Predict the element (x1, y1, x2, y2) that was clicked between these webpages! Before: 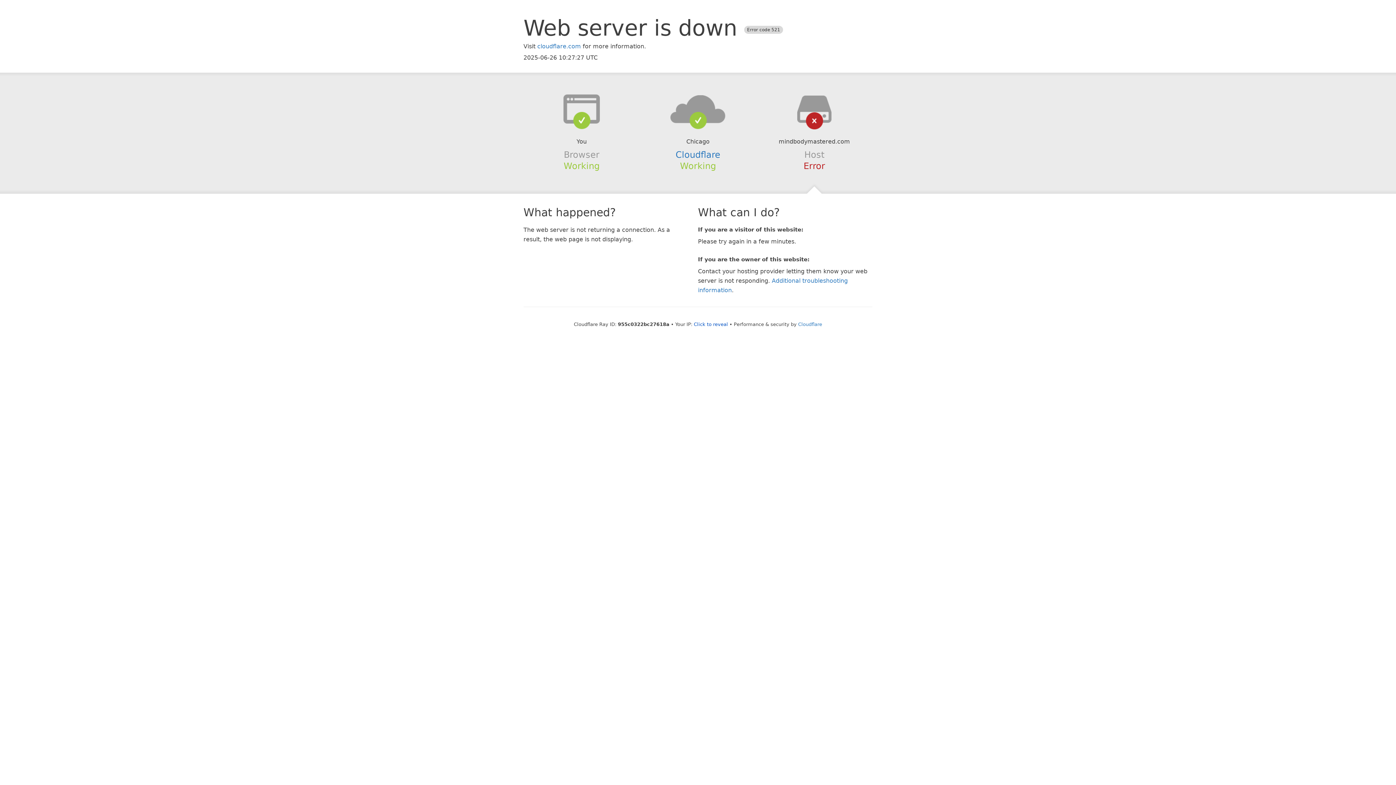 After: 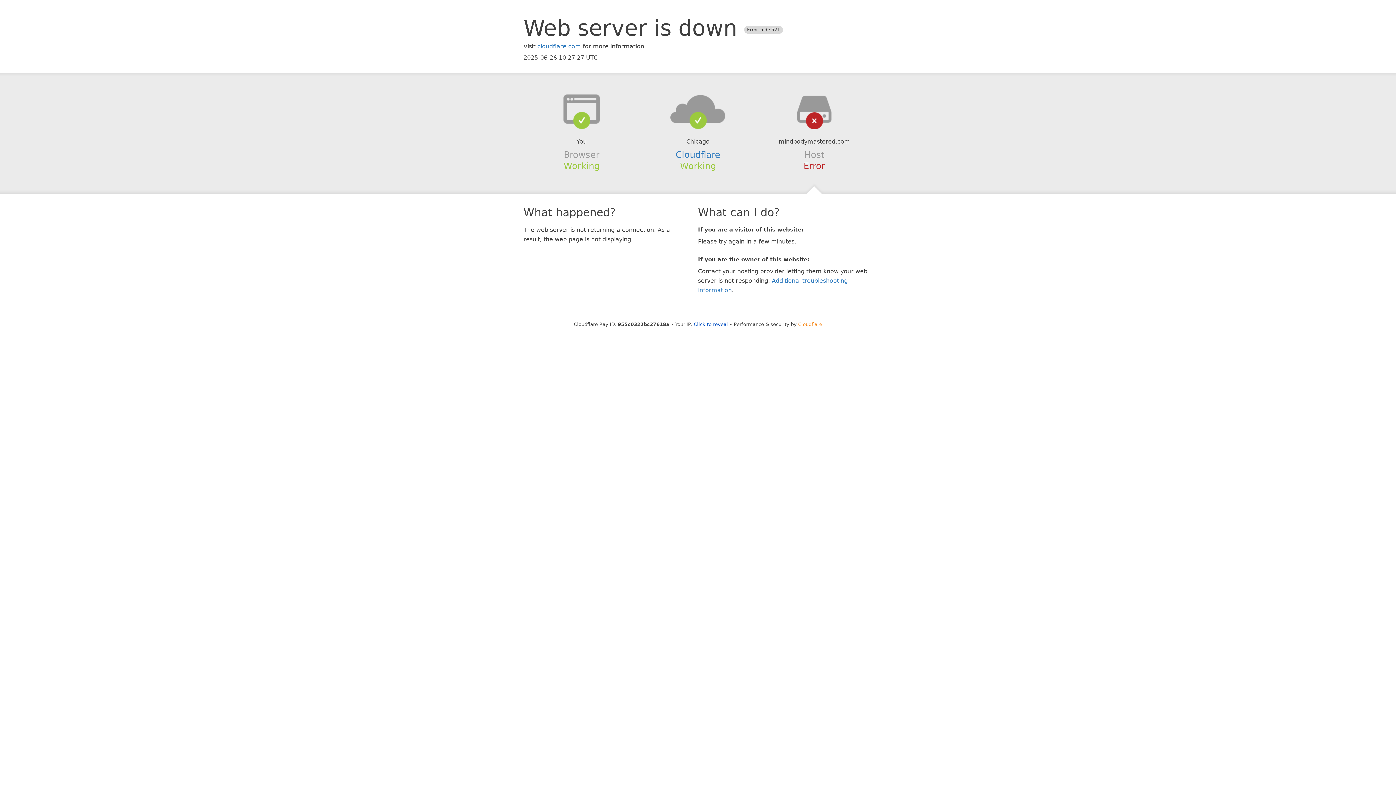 Action: bbox: (798, 321, 822, 327) label: Cloudflare